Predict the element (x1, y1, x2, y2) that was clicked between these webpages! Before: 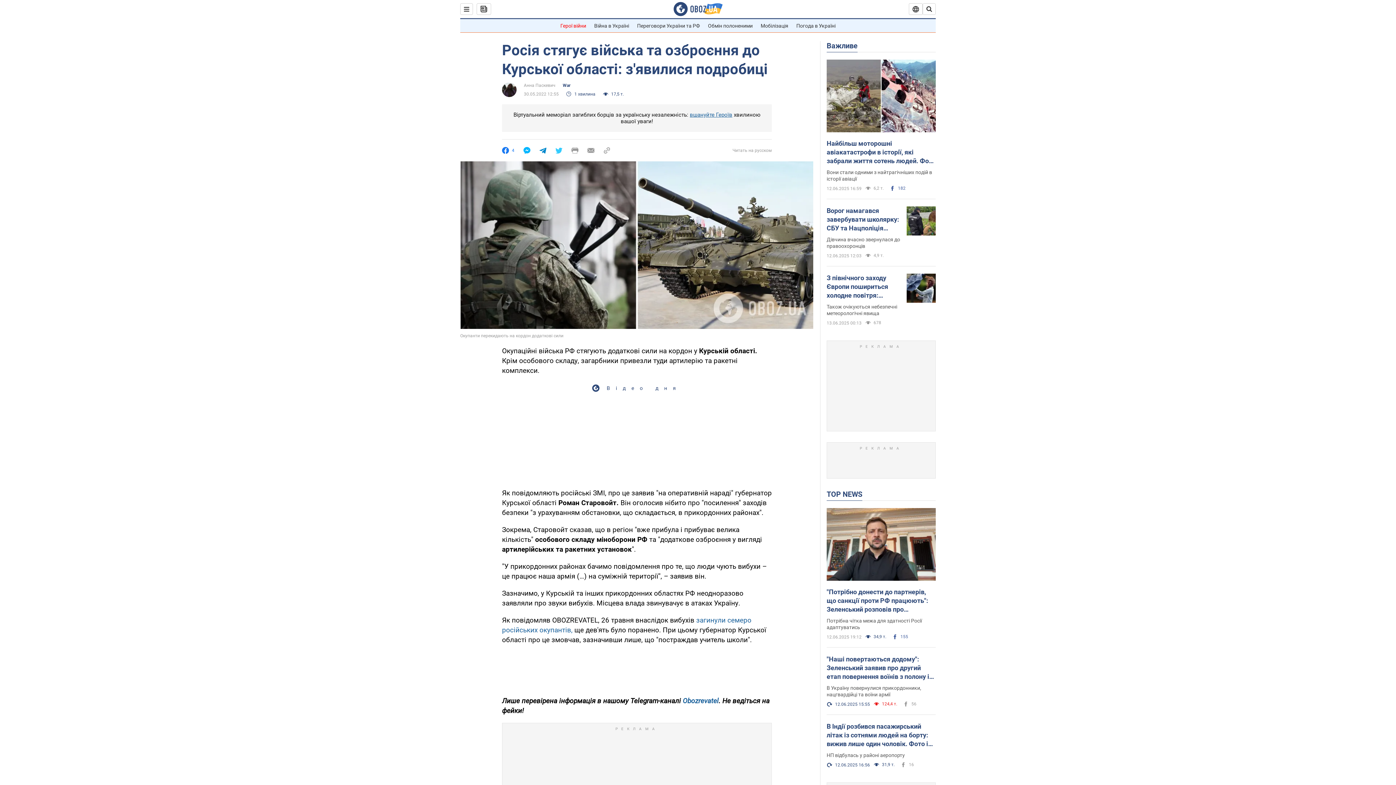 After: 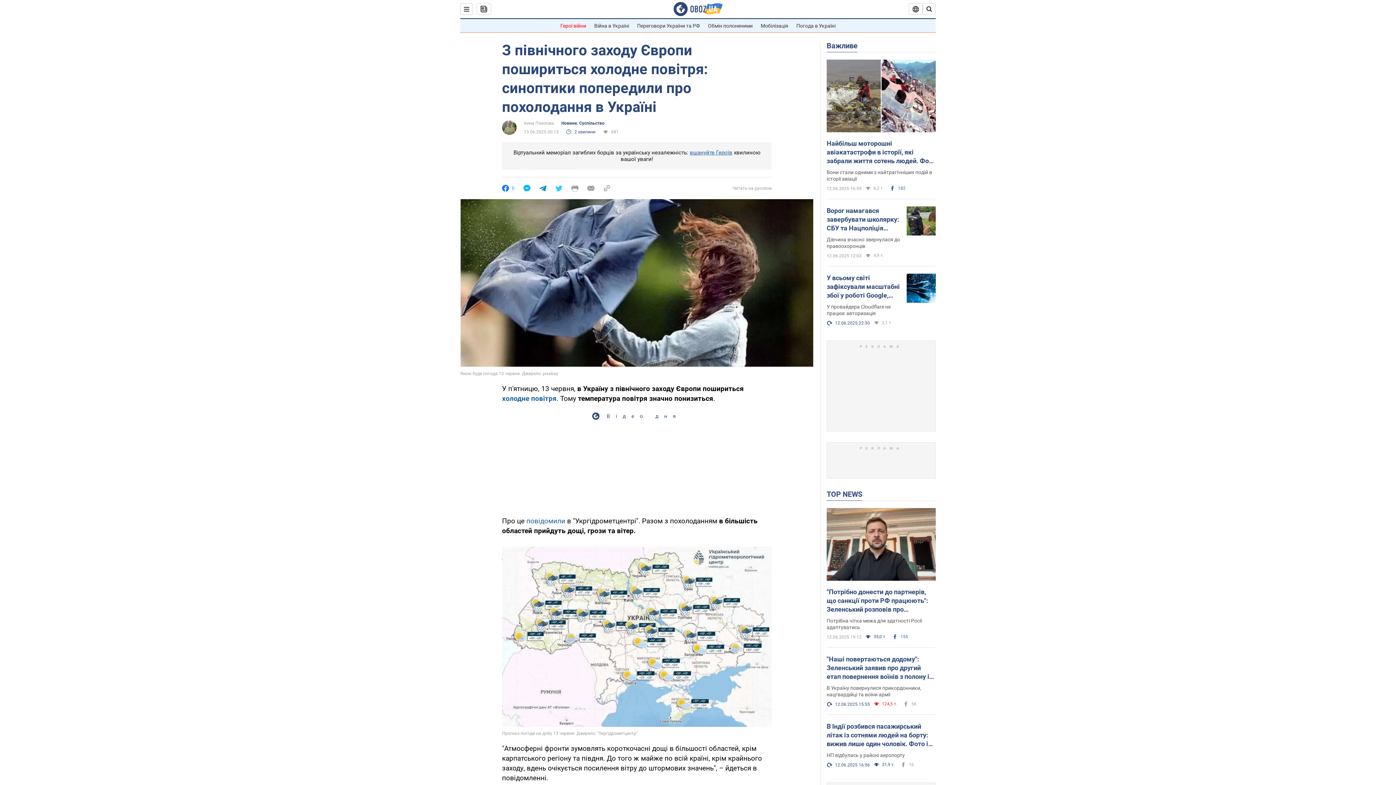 Action: bbox: (906, 273, 936, 304)